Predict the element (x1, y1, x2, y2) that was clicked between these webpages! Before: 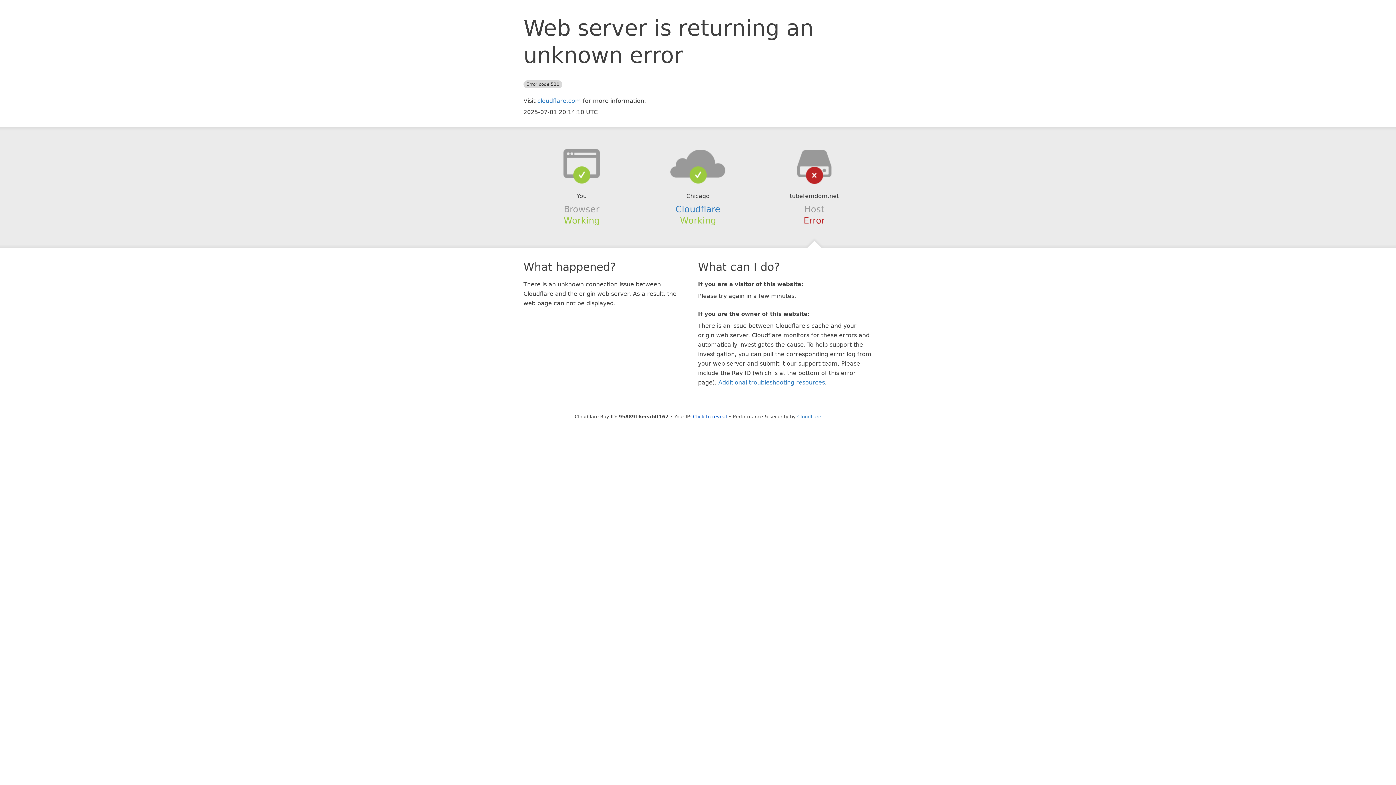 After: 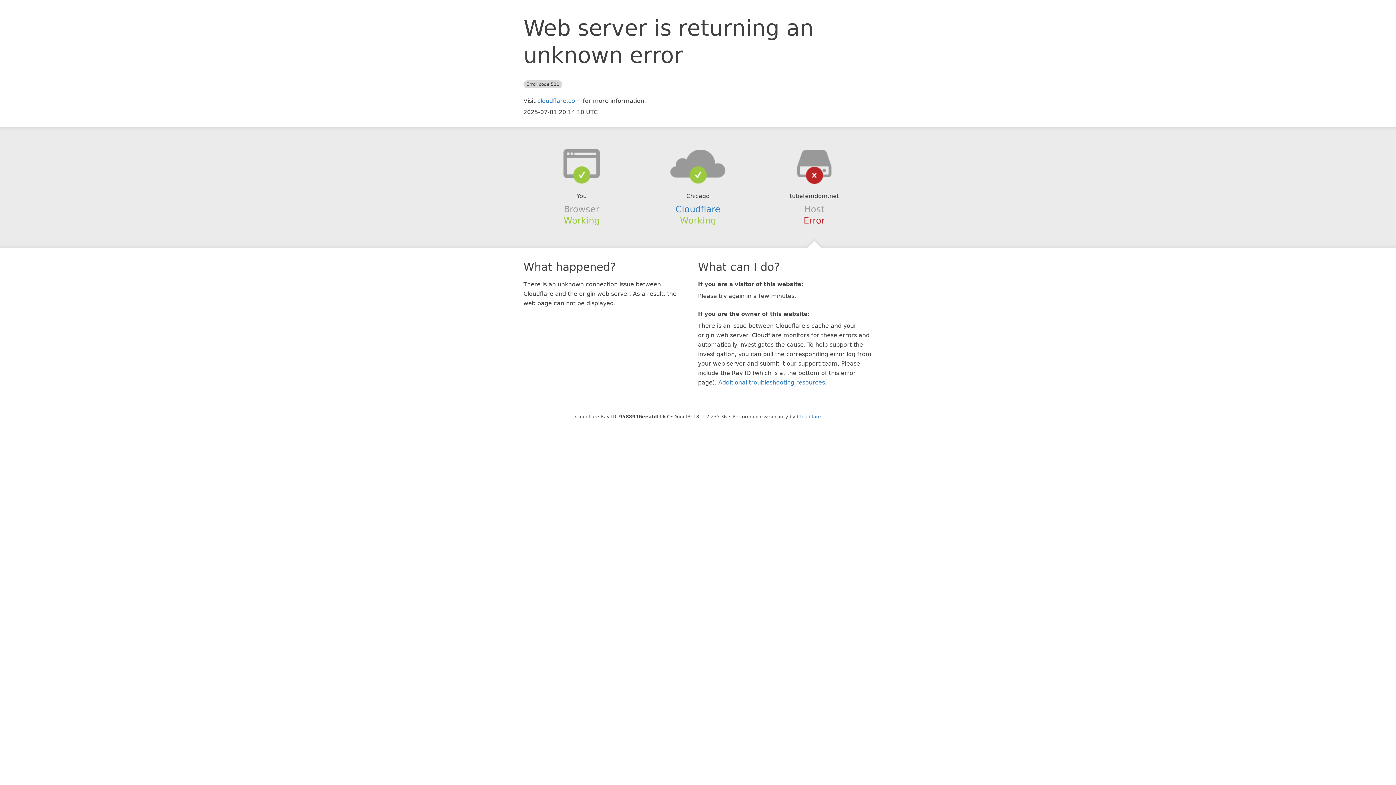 Action: label: Click to reveal bbox: (693, 414, 727, 419)